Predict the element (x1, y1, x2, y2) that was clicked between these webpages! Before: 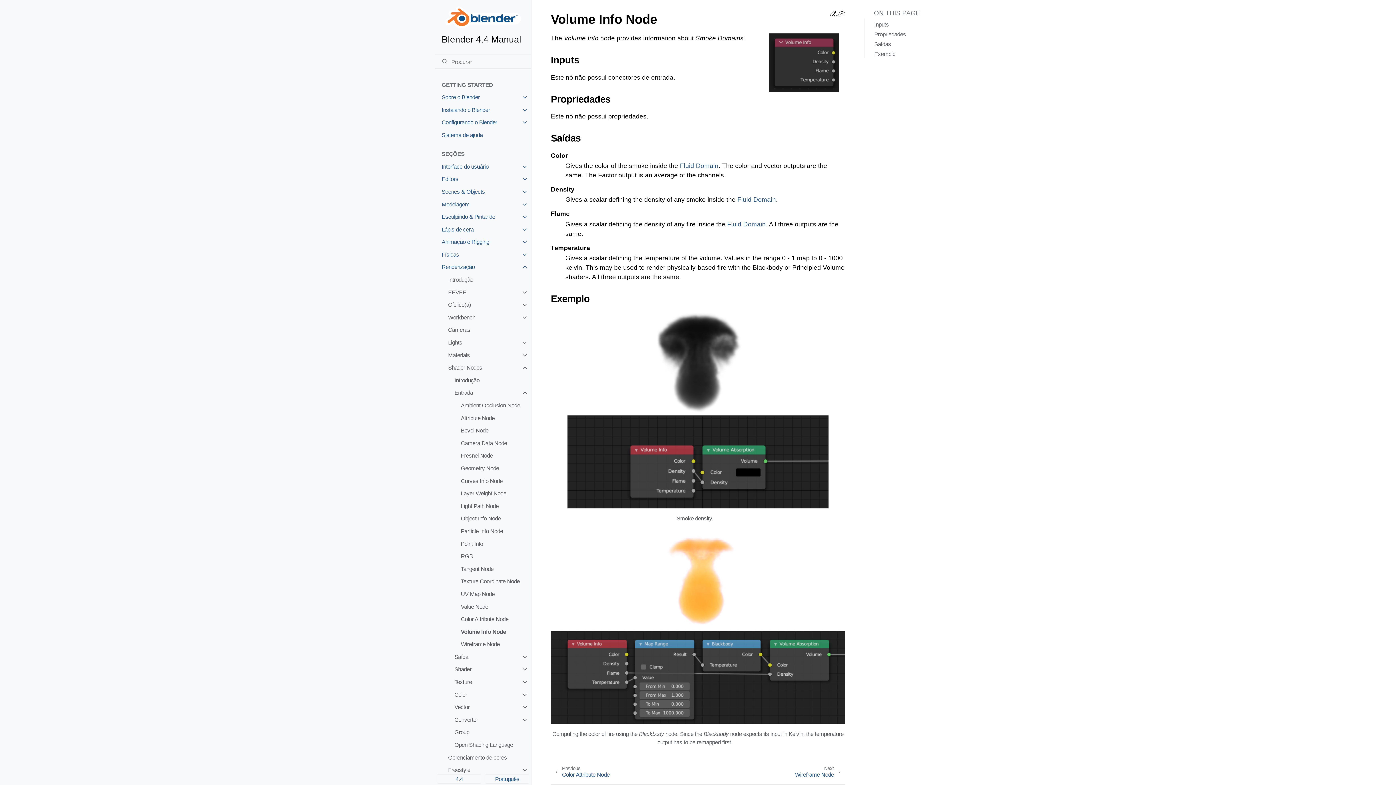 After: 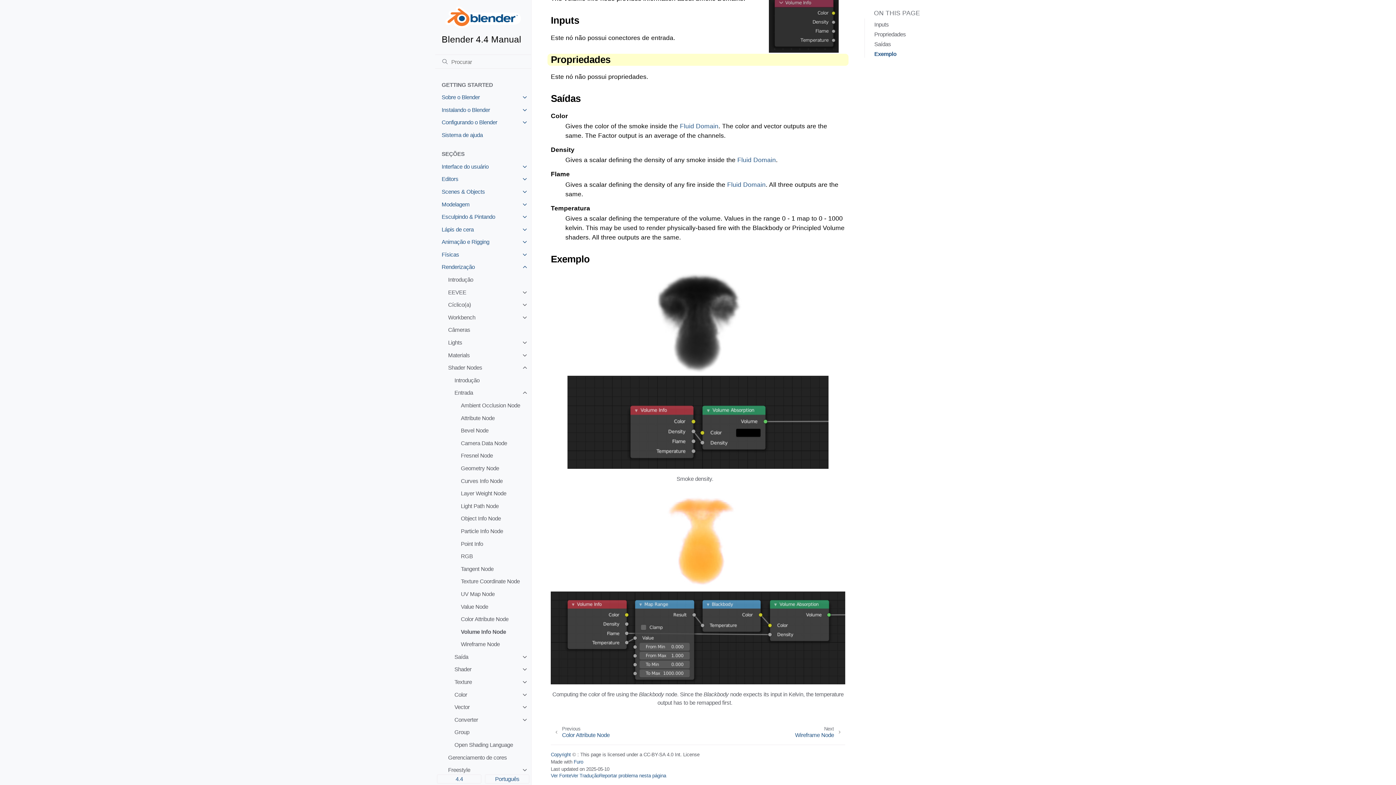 Action: bbox: (874, 31, 906, 37) label: Propriedades